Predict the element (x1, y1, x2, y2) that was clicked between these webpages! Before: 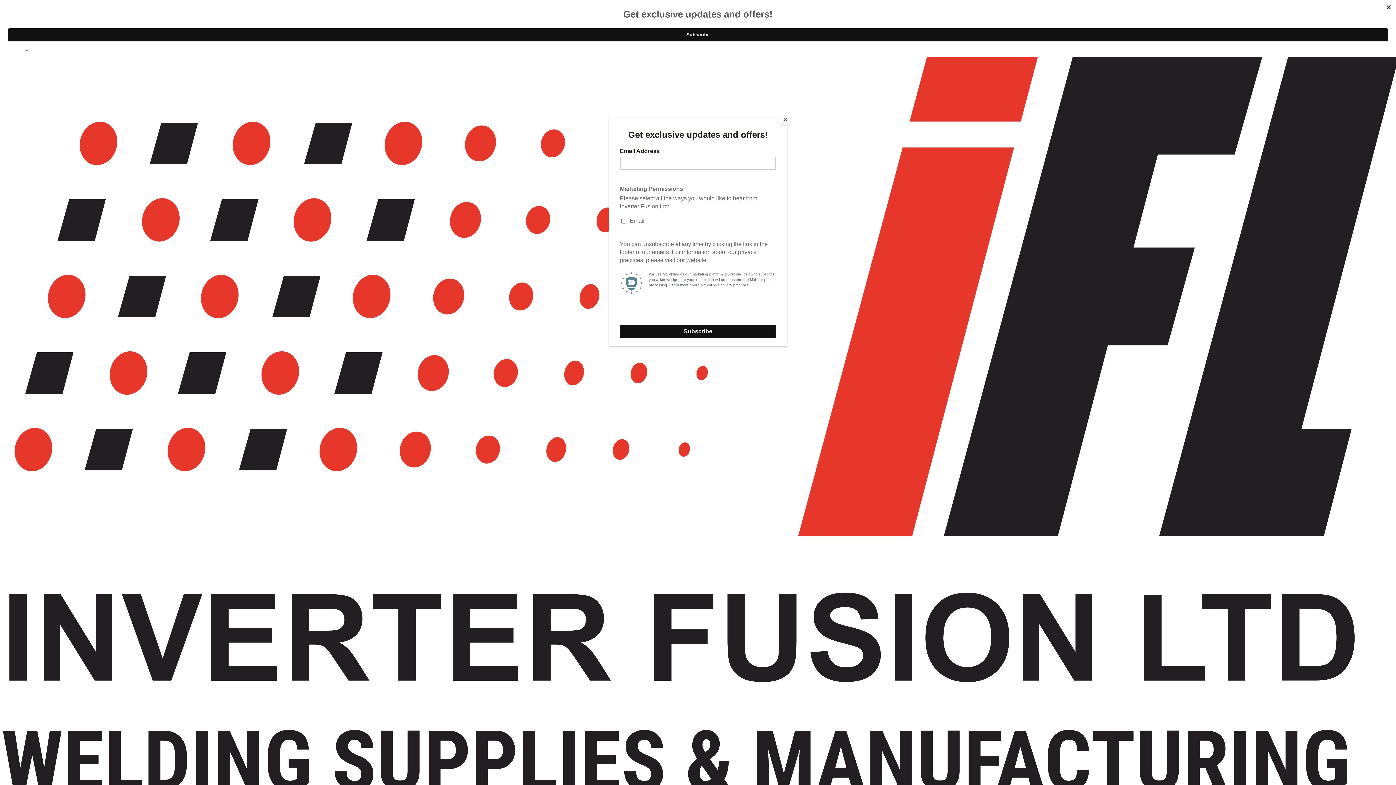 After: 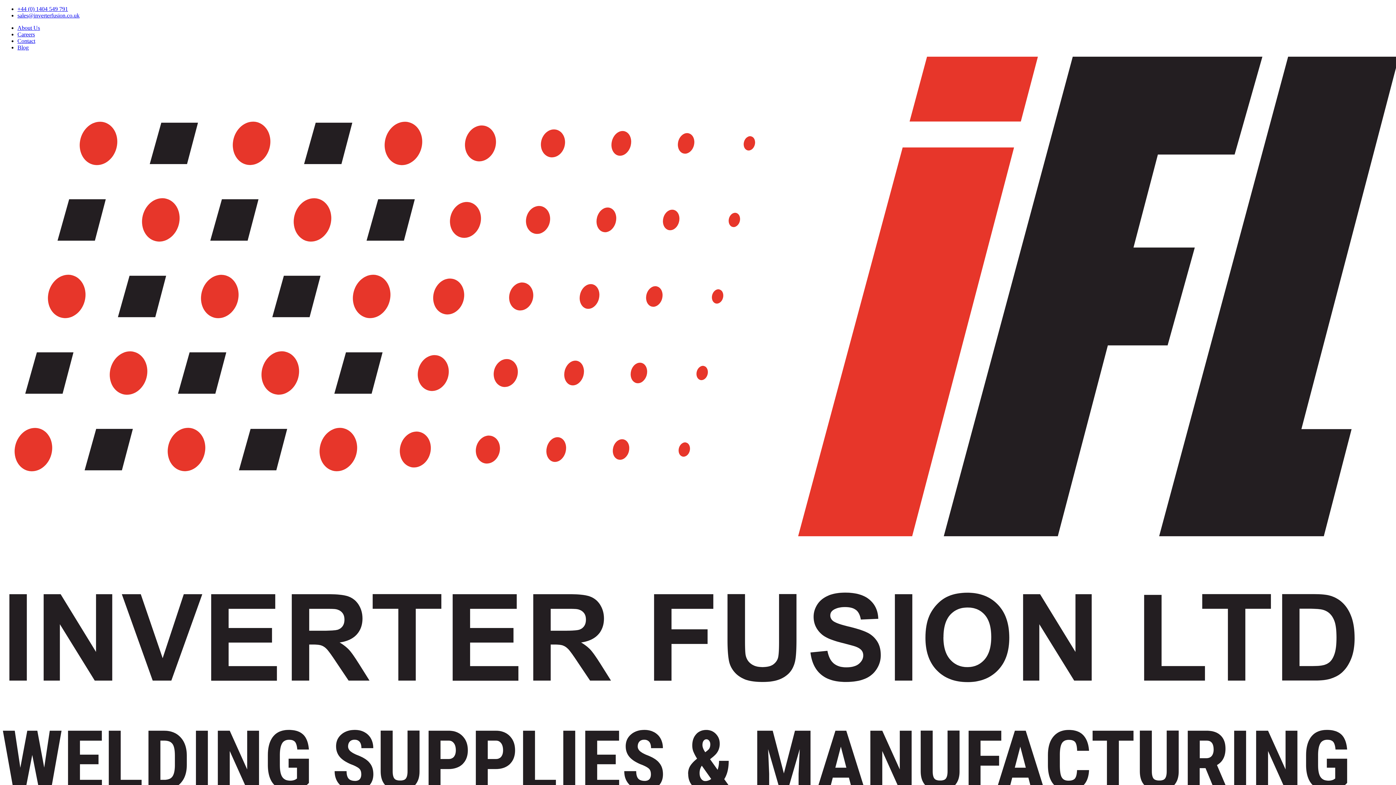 Action: label: Close bbox: (780, 114, 790, 125)